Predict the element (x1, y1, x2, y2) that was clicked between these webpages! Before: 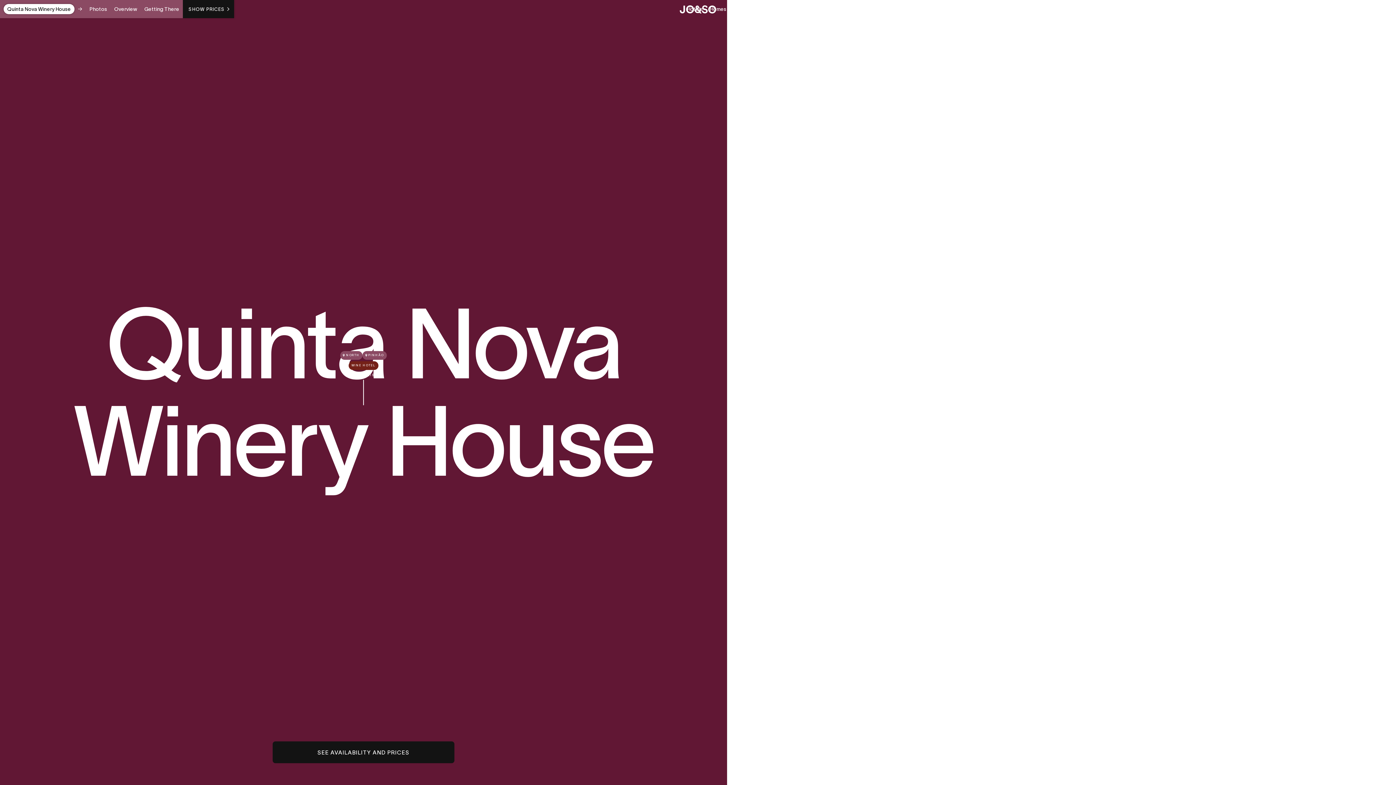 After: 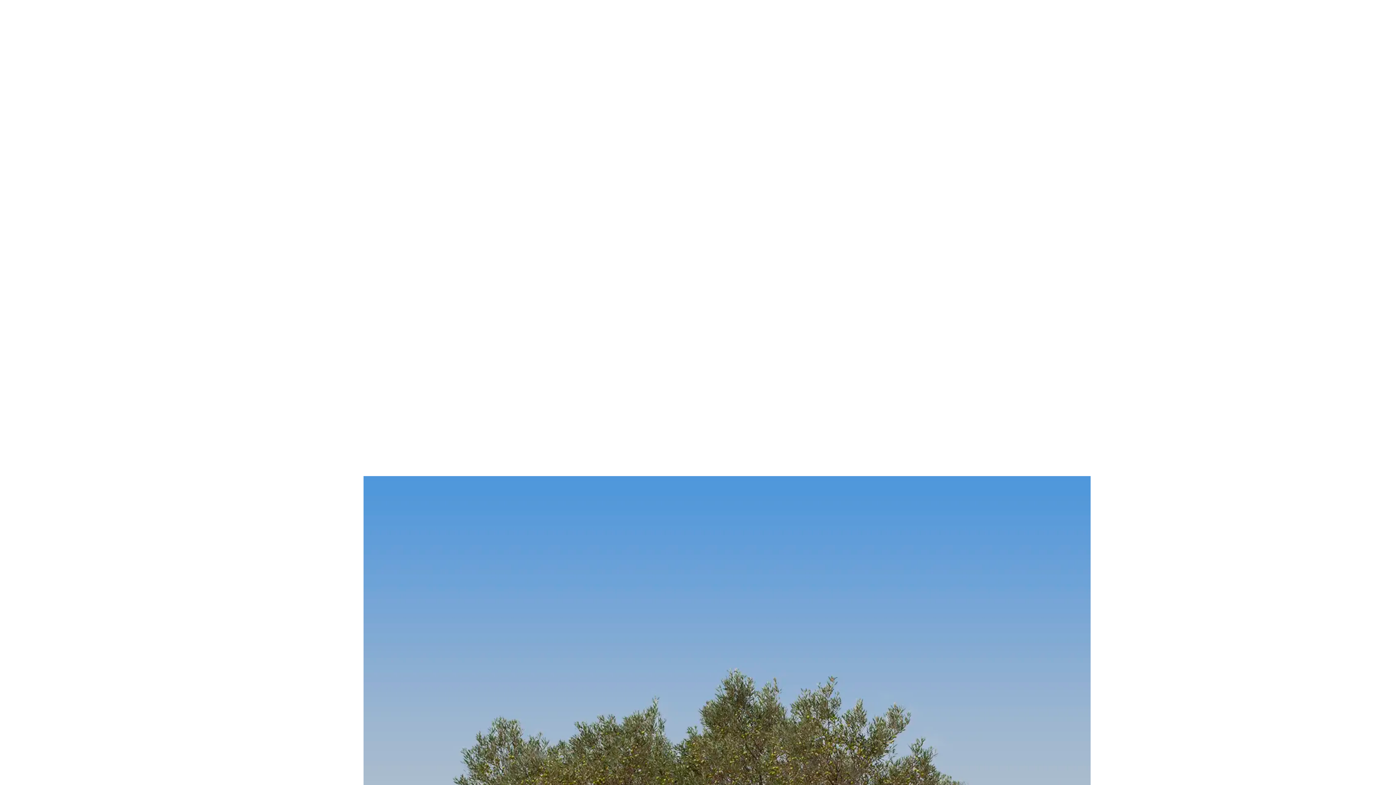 Action: label: Homepage bbox: (680, 0, 716, 18)